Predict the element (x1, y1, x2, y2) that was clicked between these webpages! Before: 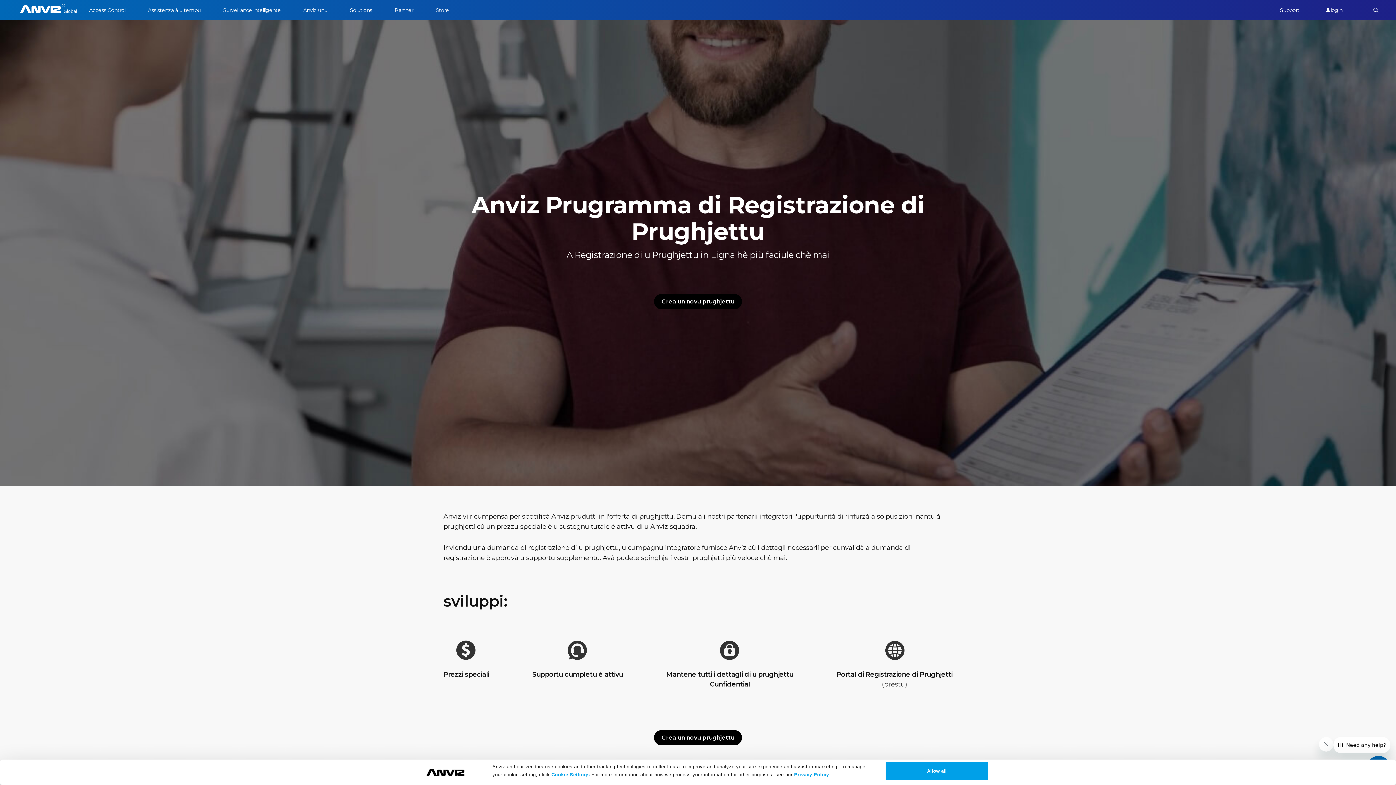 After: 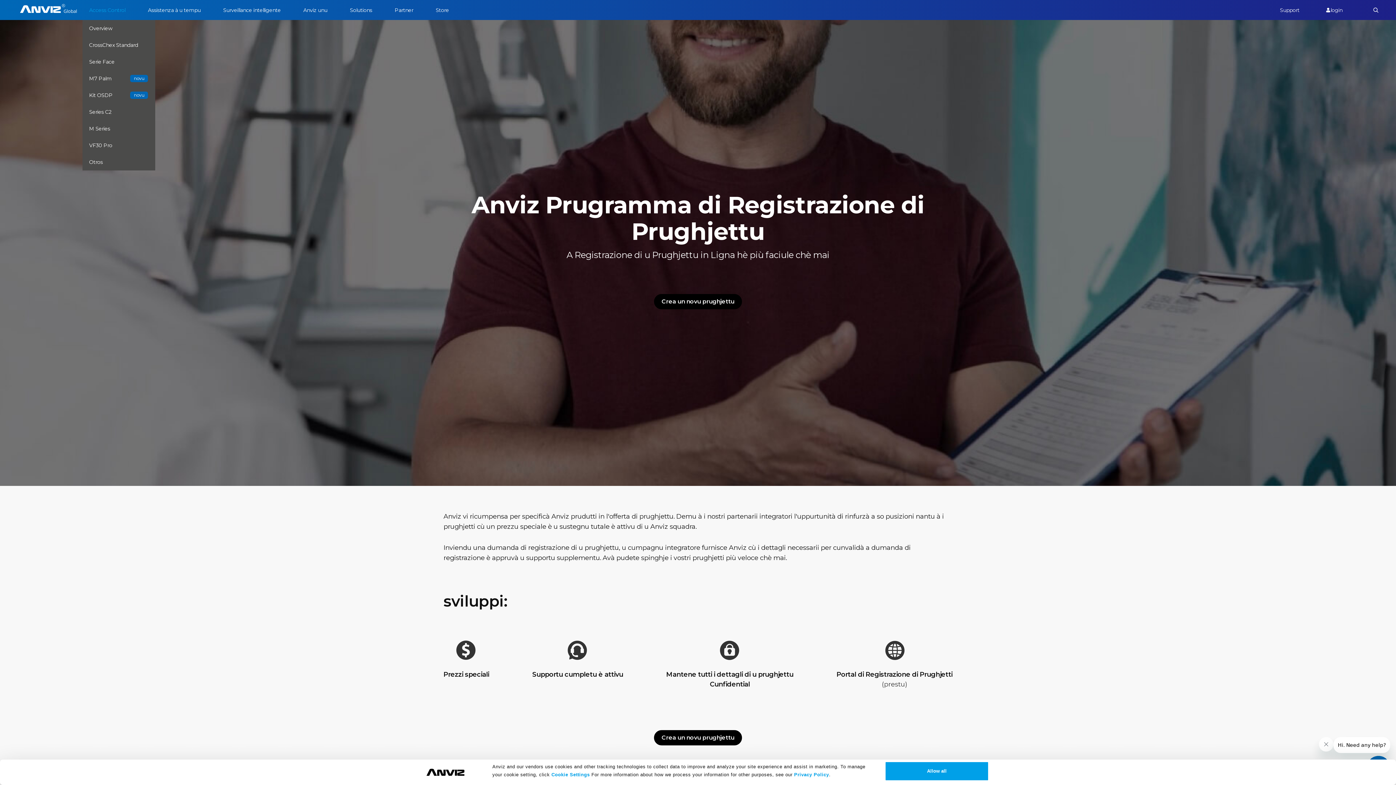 Action: bbox: (89, 0, 143, 20) label: Access Control